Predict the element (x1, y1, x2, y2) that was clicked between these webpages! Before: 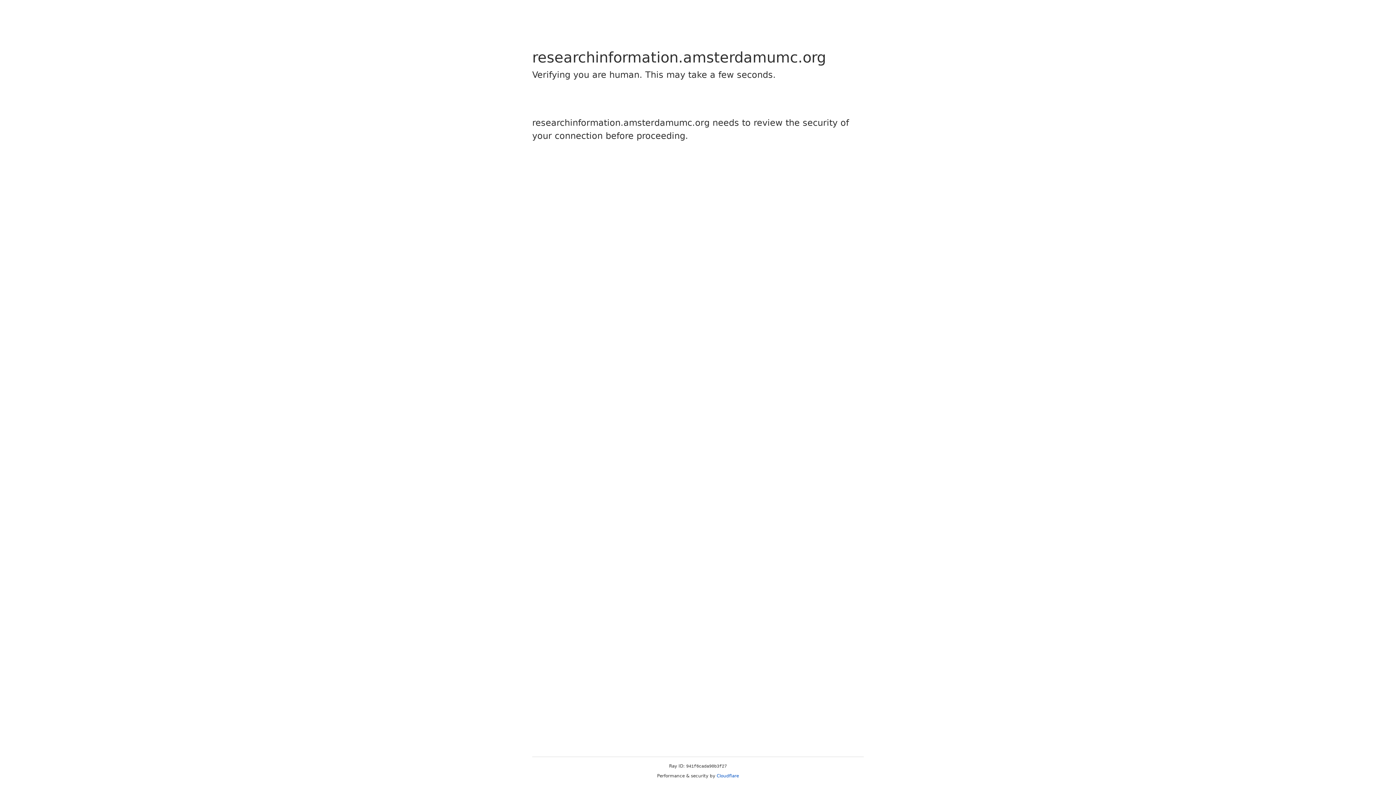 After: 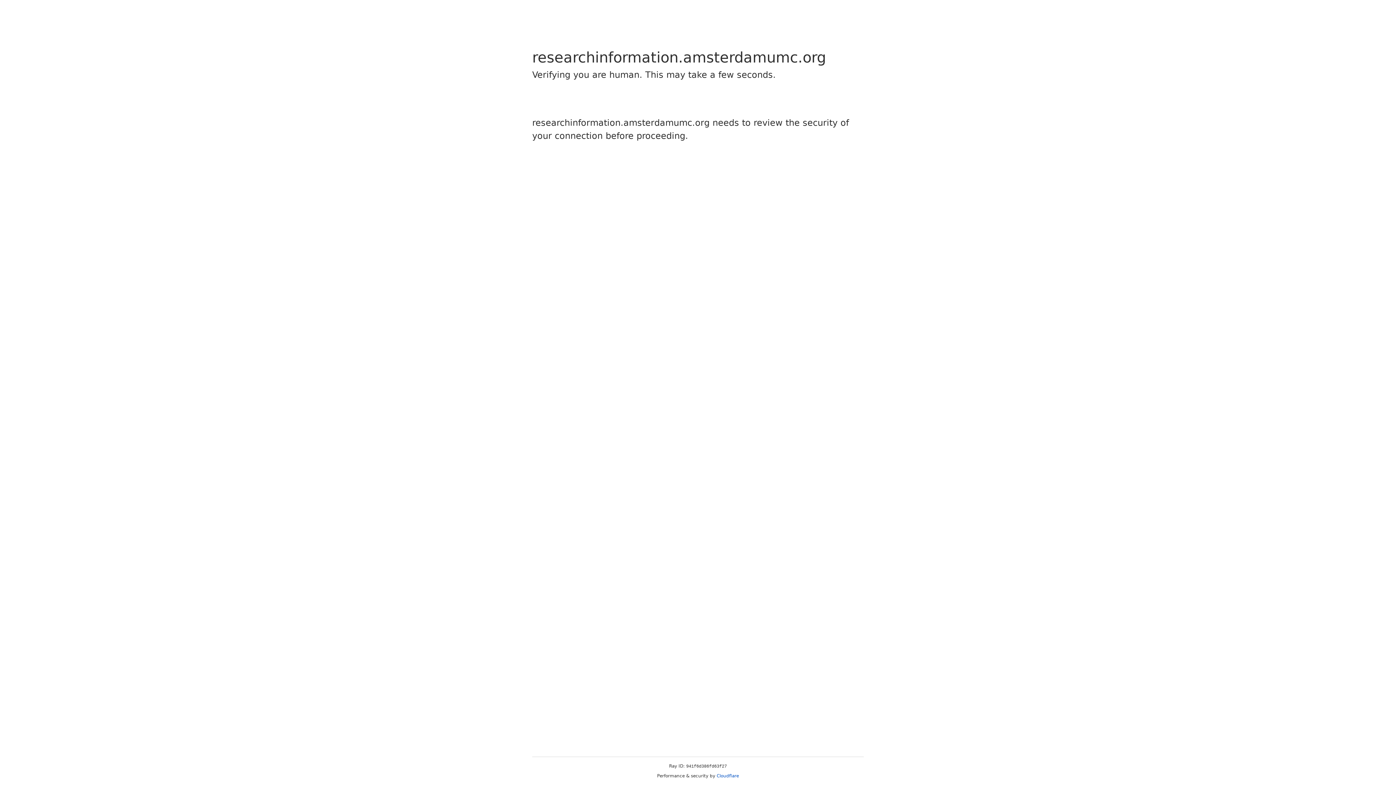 Action: bbox: (716, 773, 739, 778) label: Cloudflare